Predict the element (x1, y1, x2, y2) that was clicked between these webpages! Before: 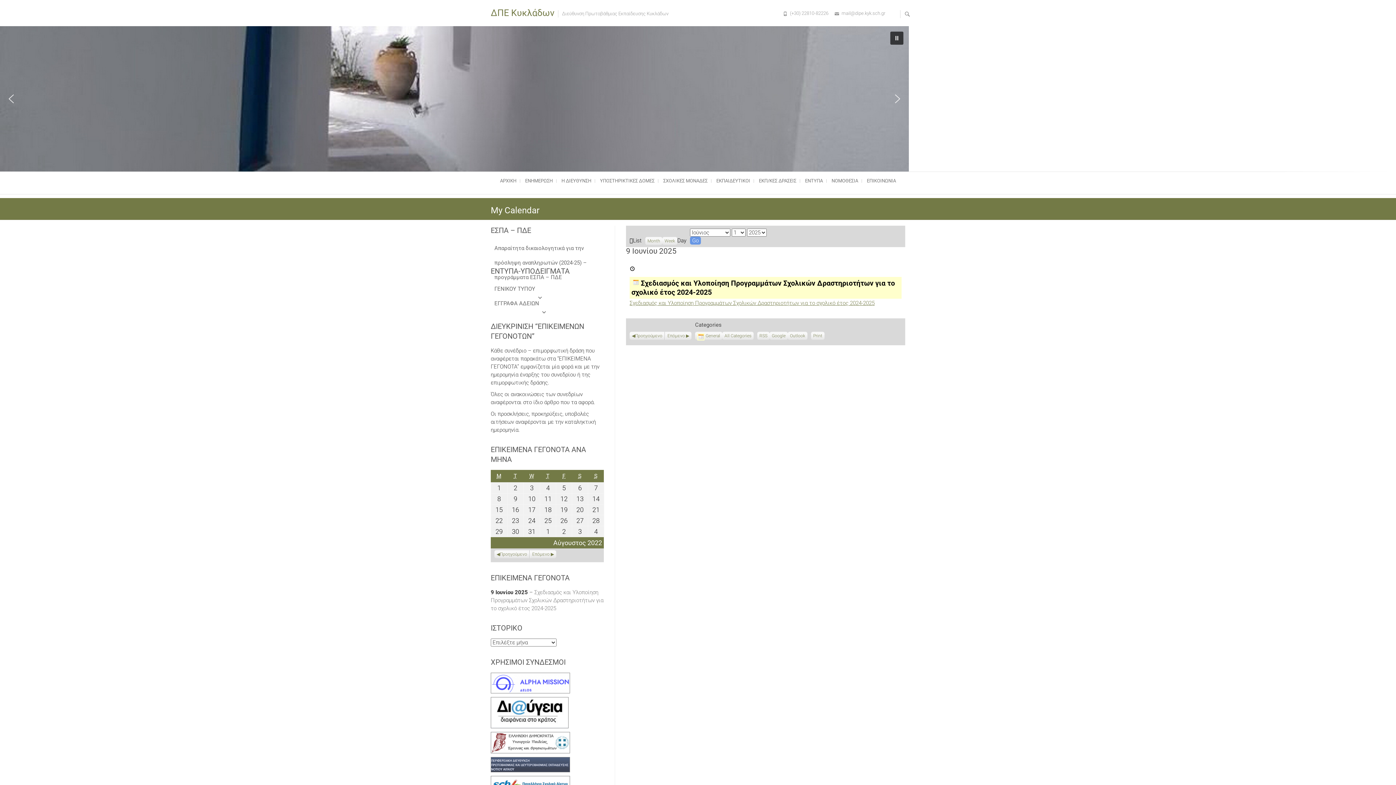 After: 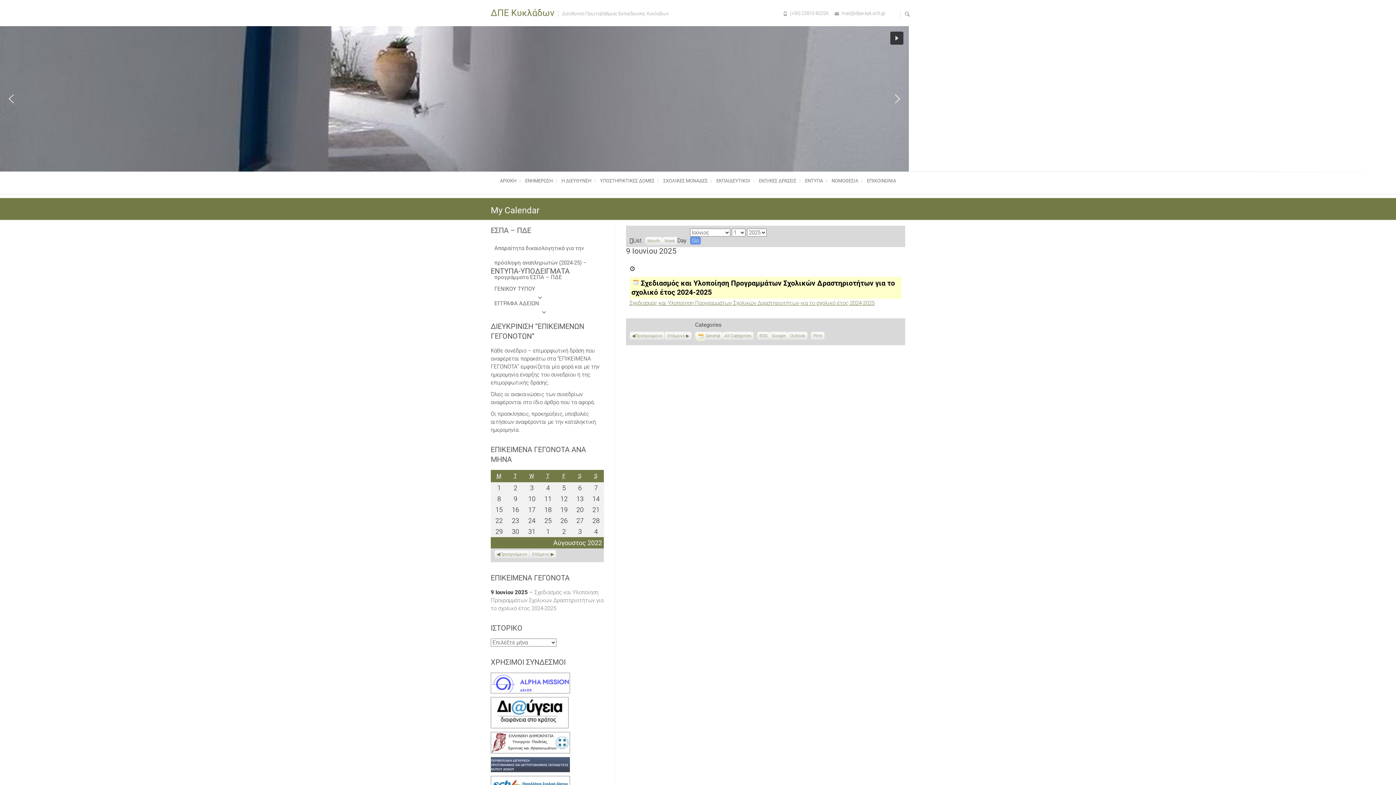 Action: bbox: (5, 93, 17, 104) label: previous arrow